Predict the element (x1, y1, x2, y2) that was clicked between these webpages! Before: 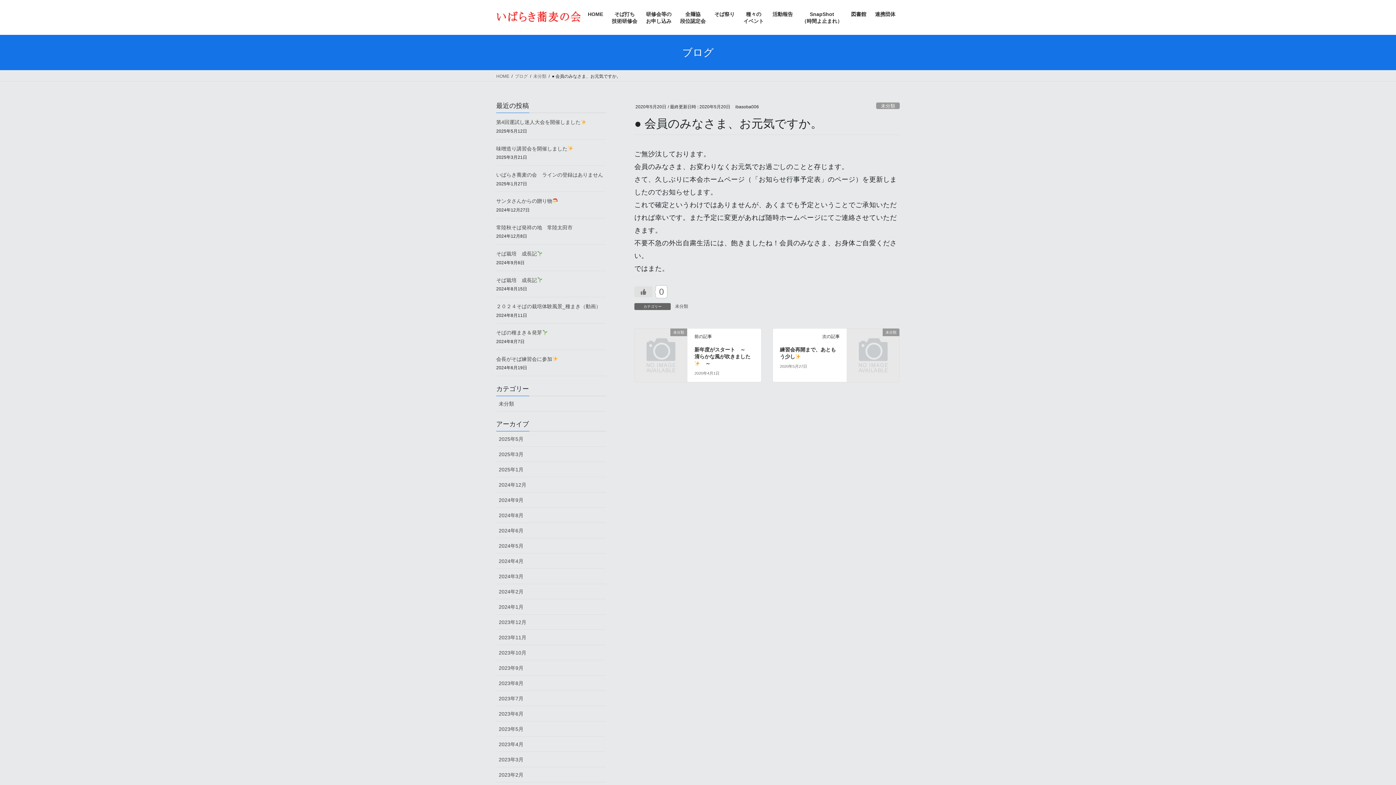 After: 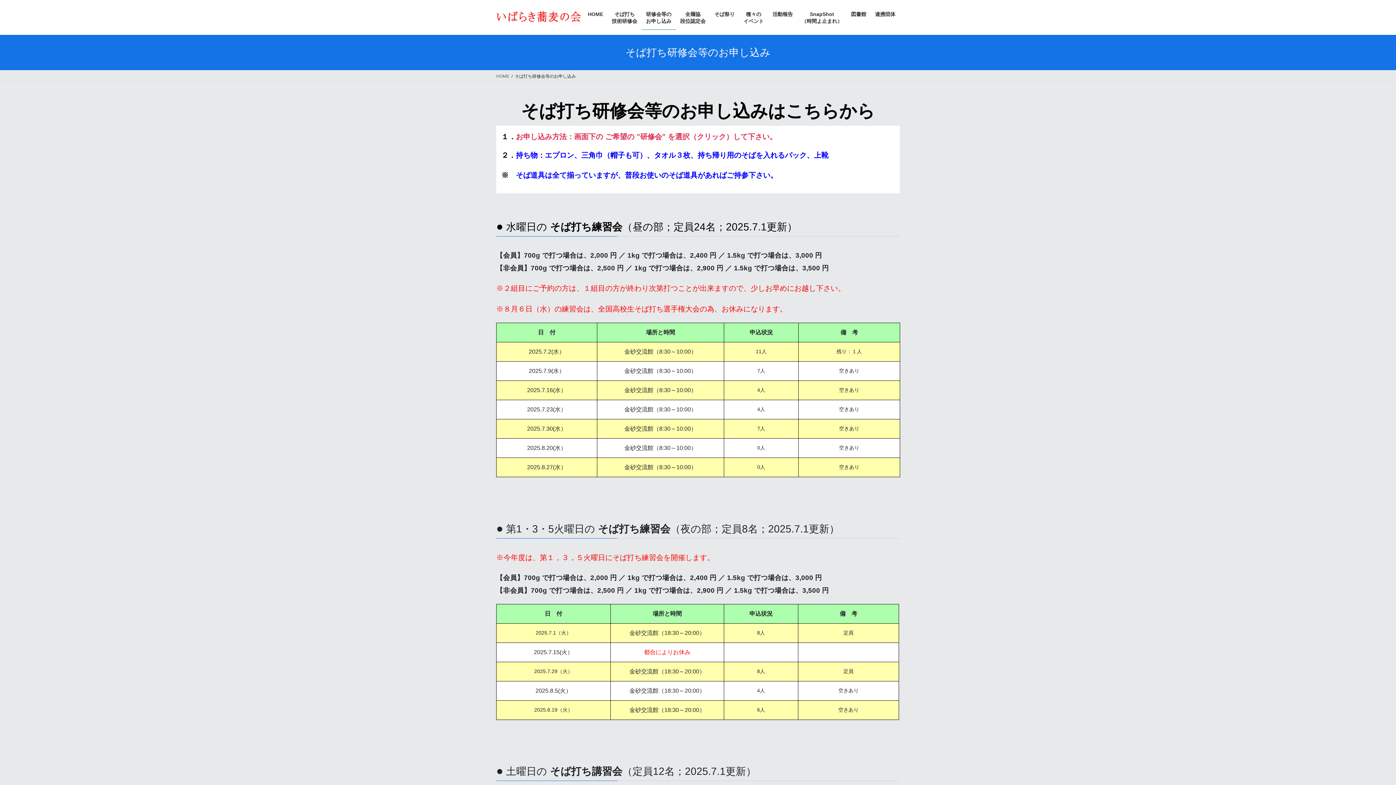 Action: label: 研修会等の
お申し込み bbox: (641, 5, 676, 29)